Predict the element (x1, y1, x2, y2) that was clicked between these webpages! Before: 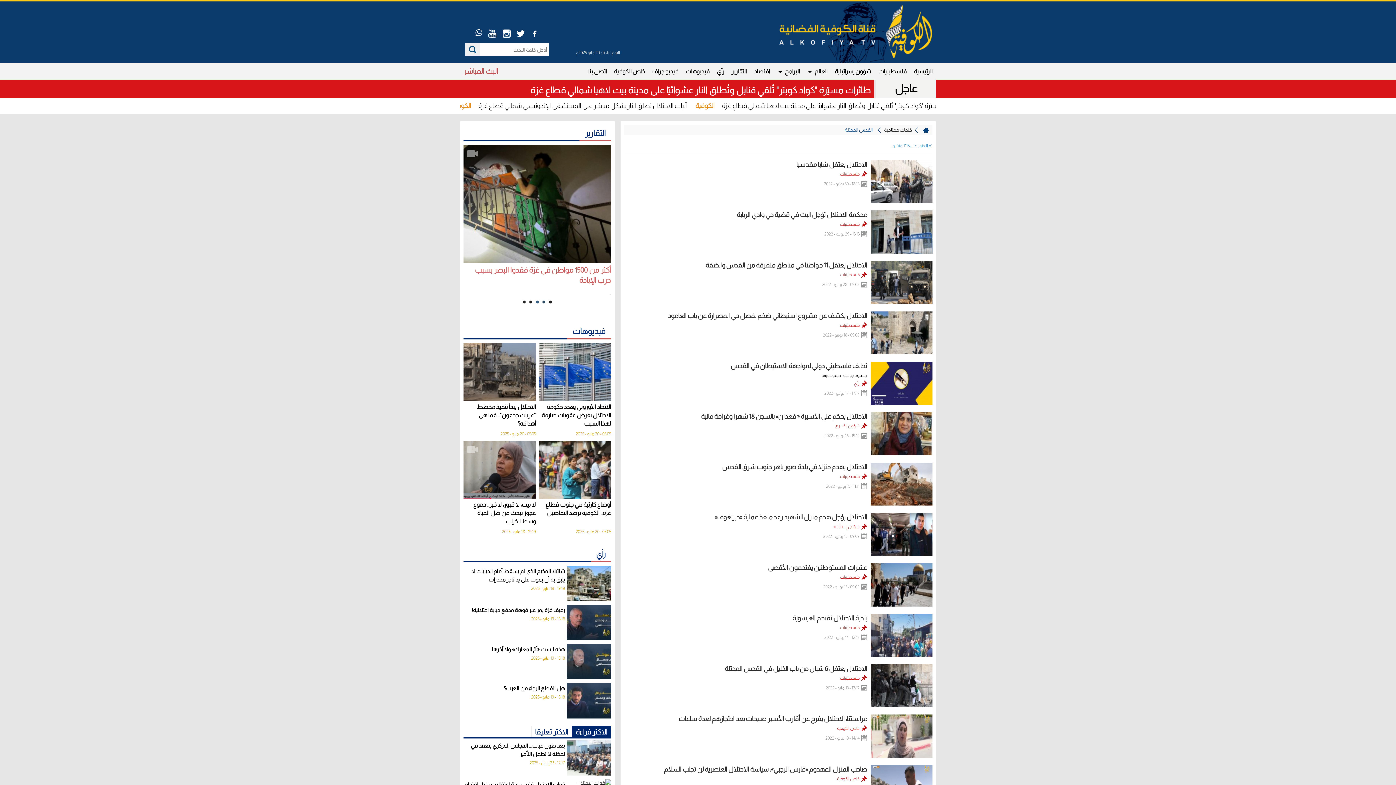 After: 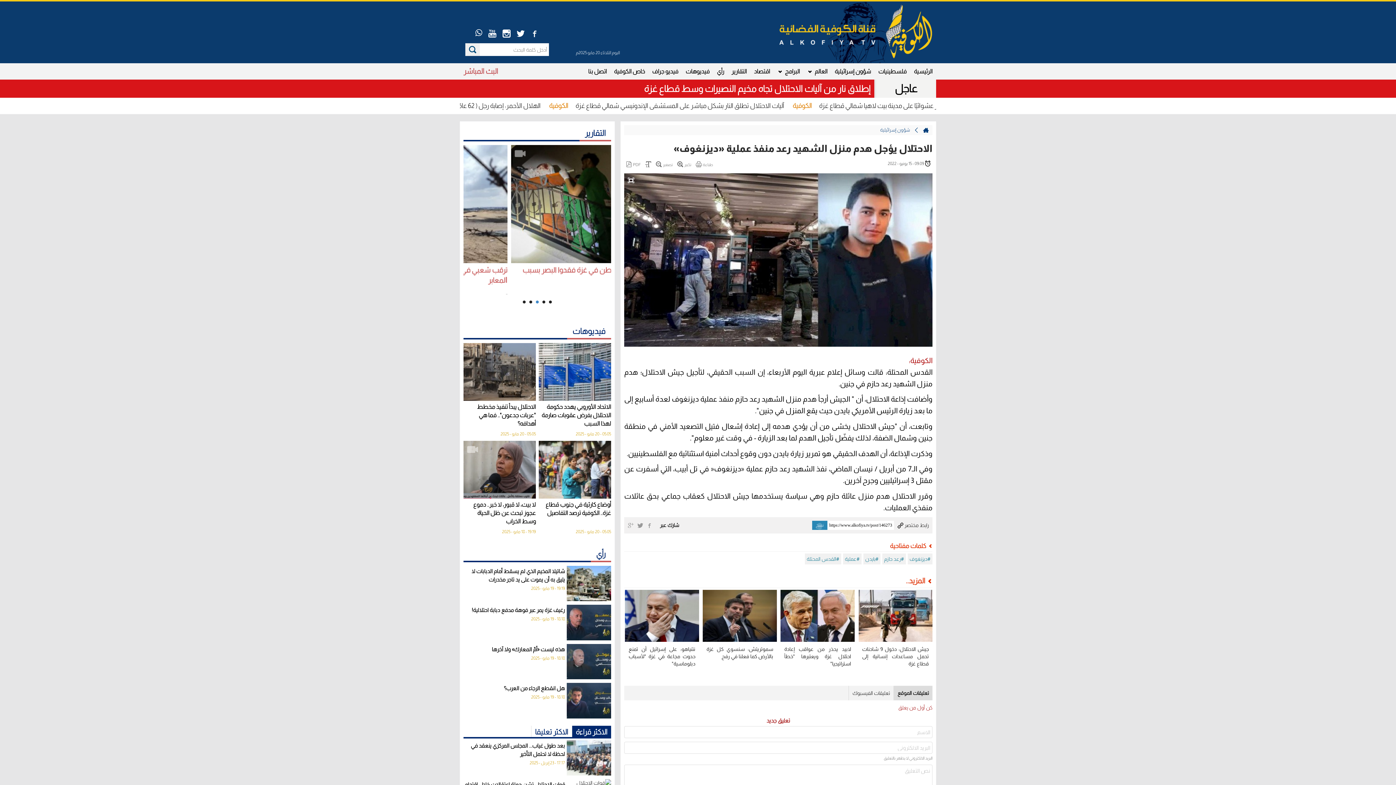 Action: label: الاحتلال يؤجل هدم منزل الشهيد رعد منفذ عملية «ديزنغوف»
شؤون إسرائيلية
09:09 - 15 يونيو - 2022 bbox: (624, 513, 932, 556)